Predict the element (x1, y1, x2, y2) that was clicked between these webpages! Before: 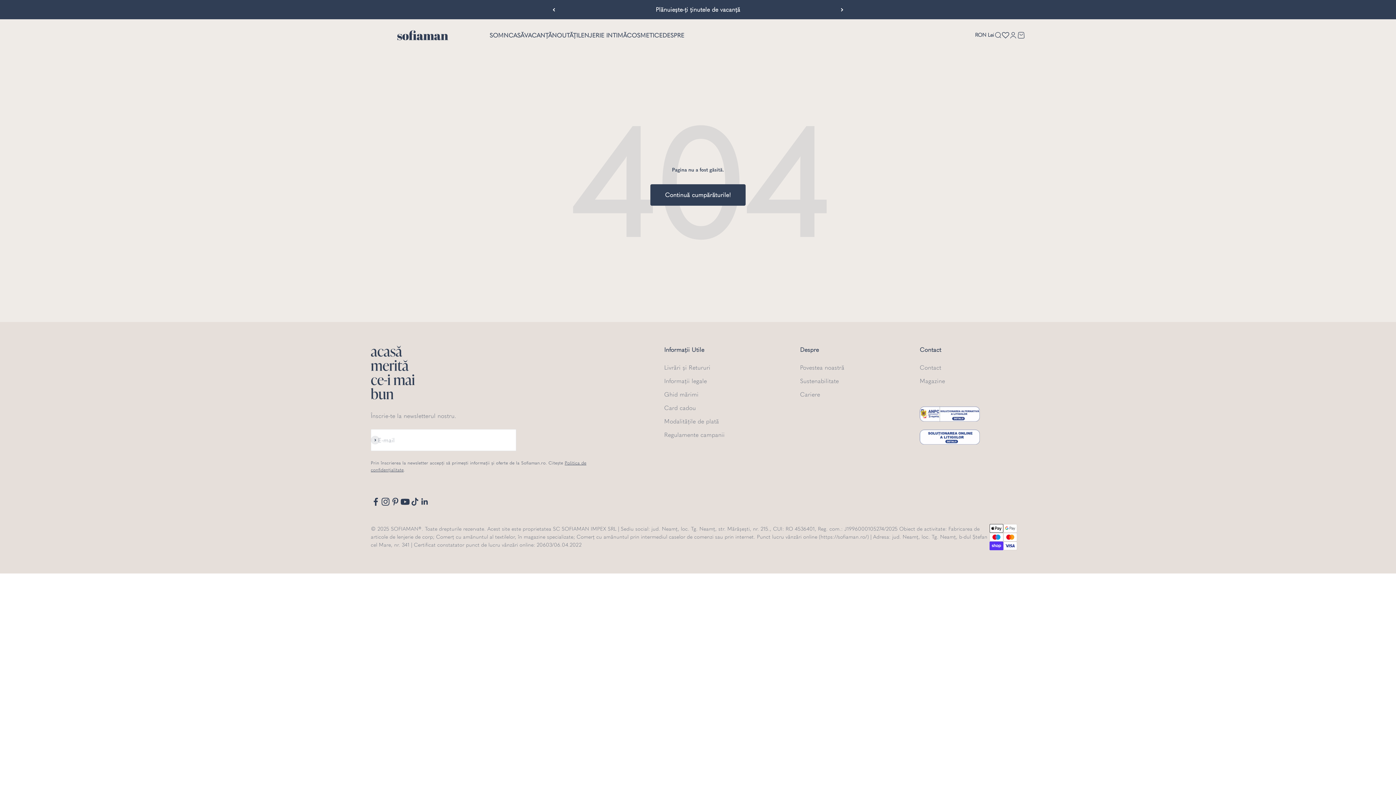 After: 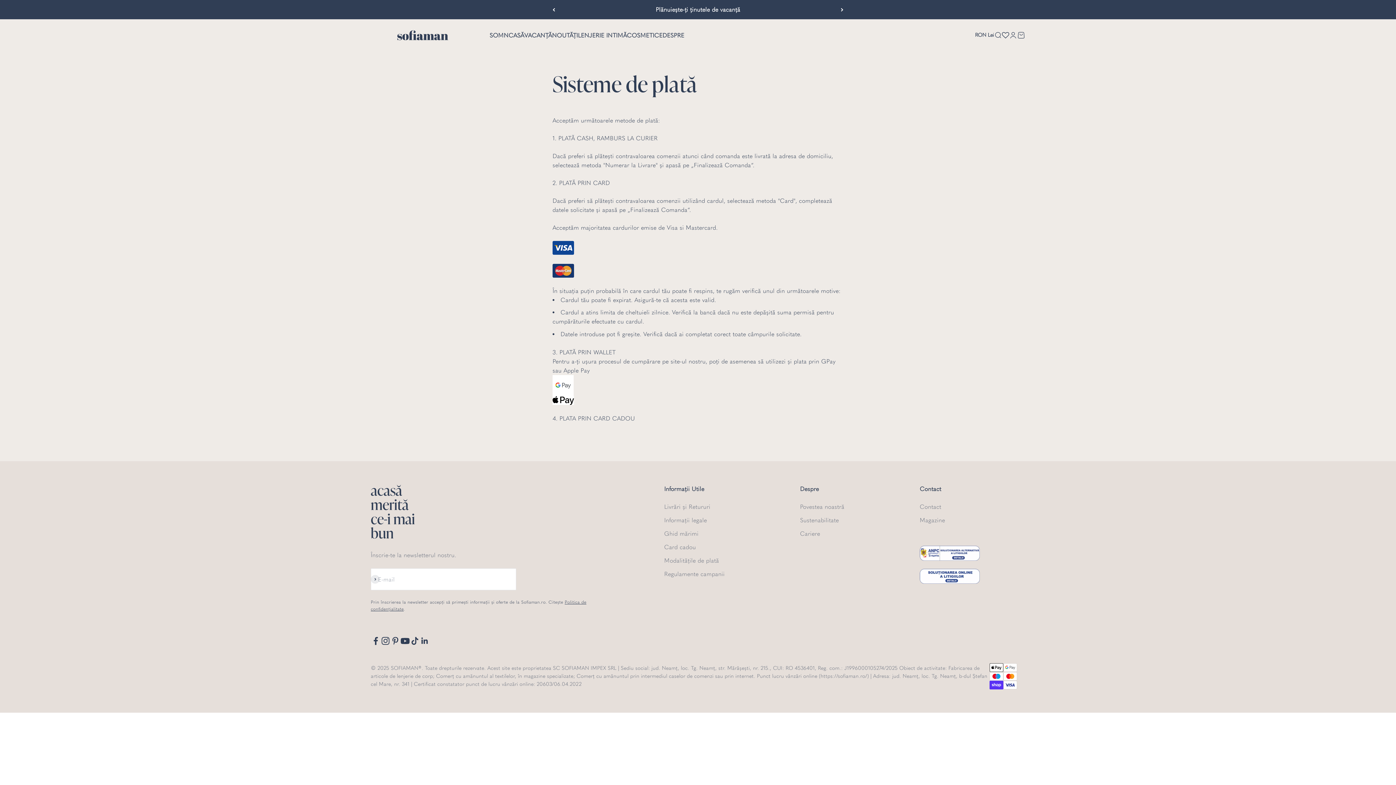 Action: bbox: (664, 417, 719, 426) label: Modalitățile de plată